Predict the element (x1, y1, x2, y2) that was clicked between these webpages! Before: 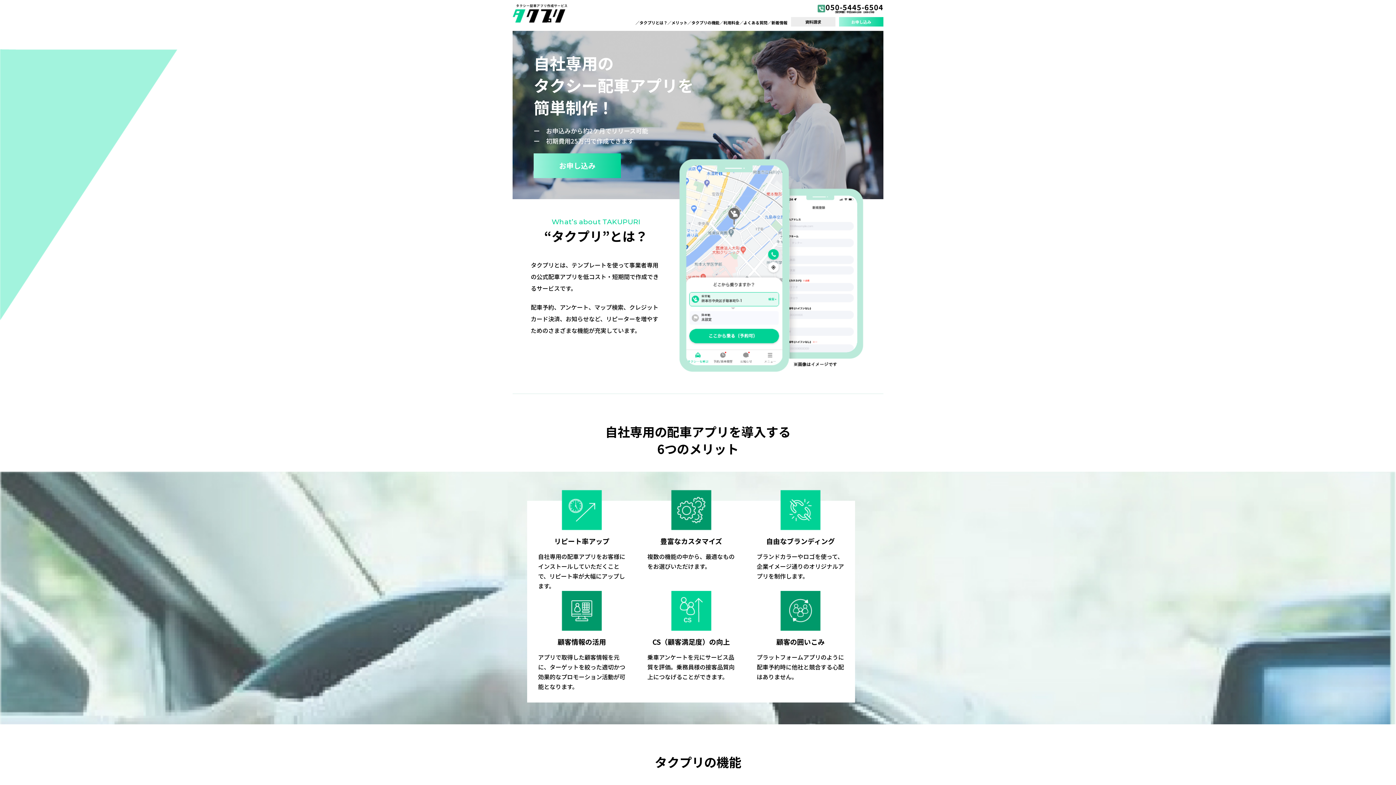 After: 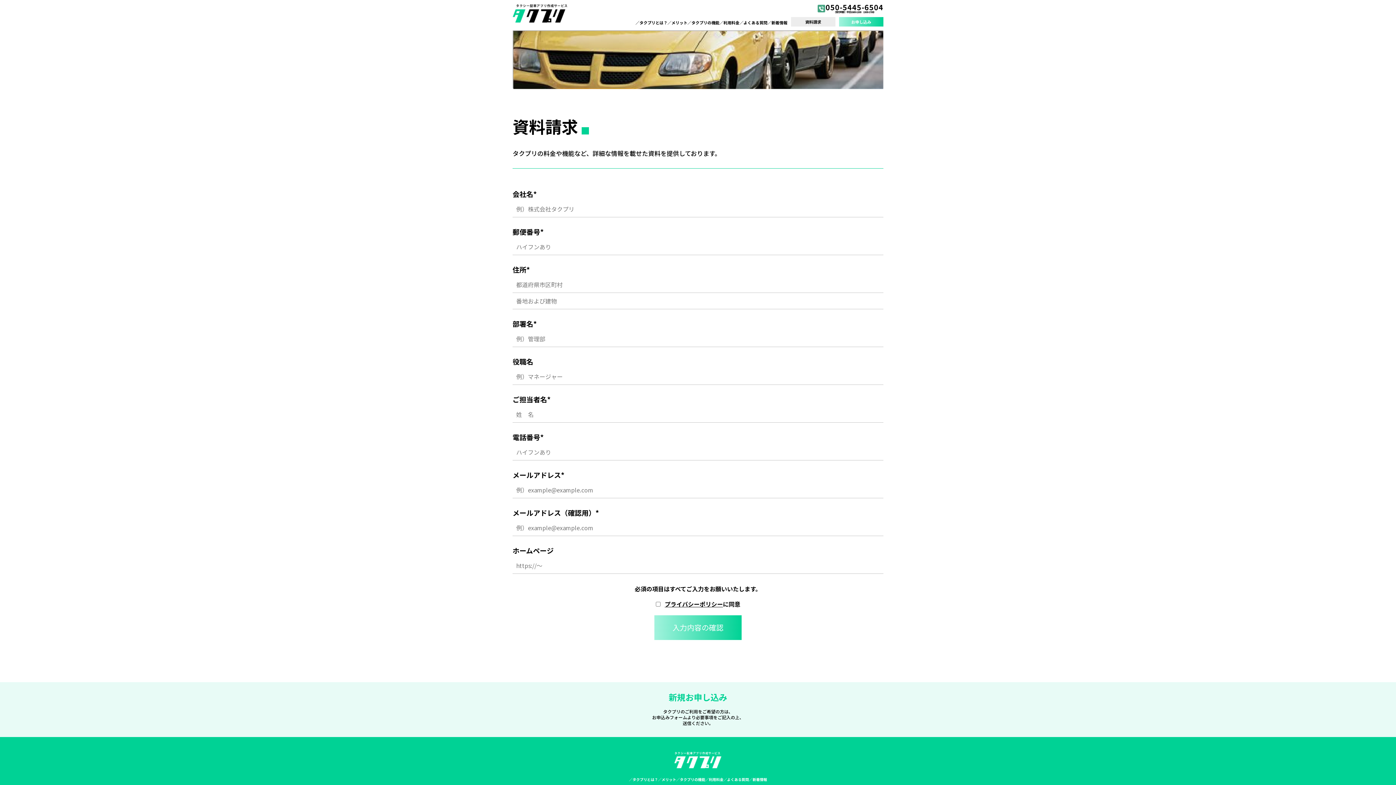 Action: bbox: (791, 17, 835, 26) label: 資料請求